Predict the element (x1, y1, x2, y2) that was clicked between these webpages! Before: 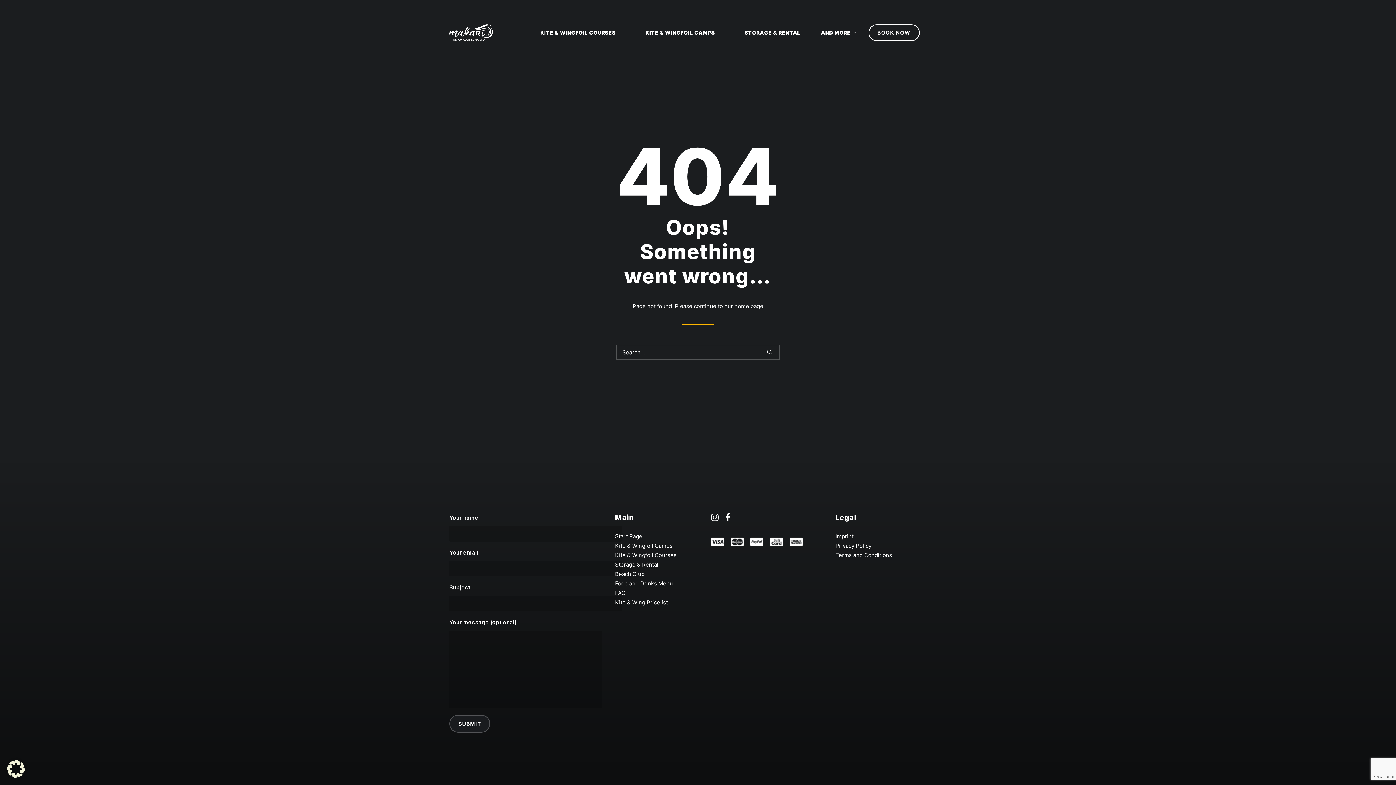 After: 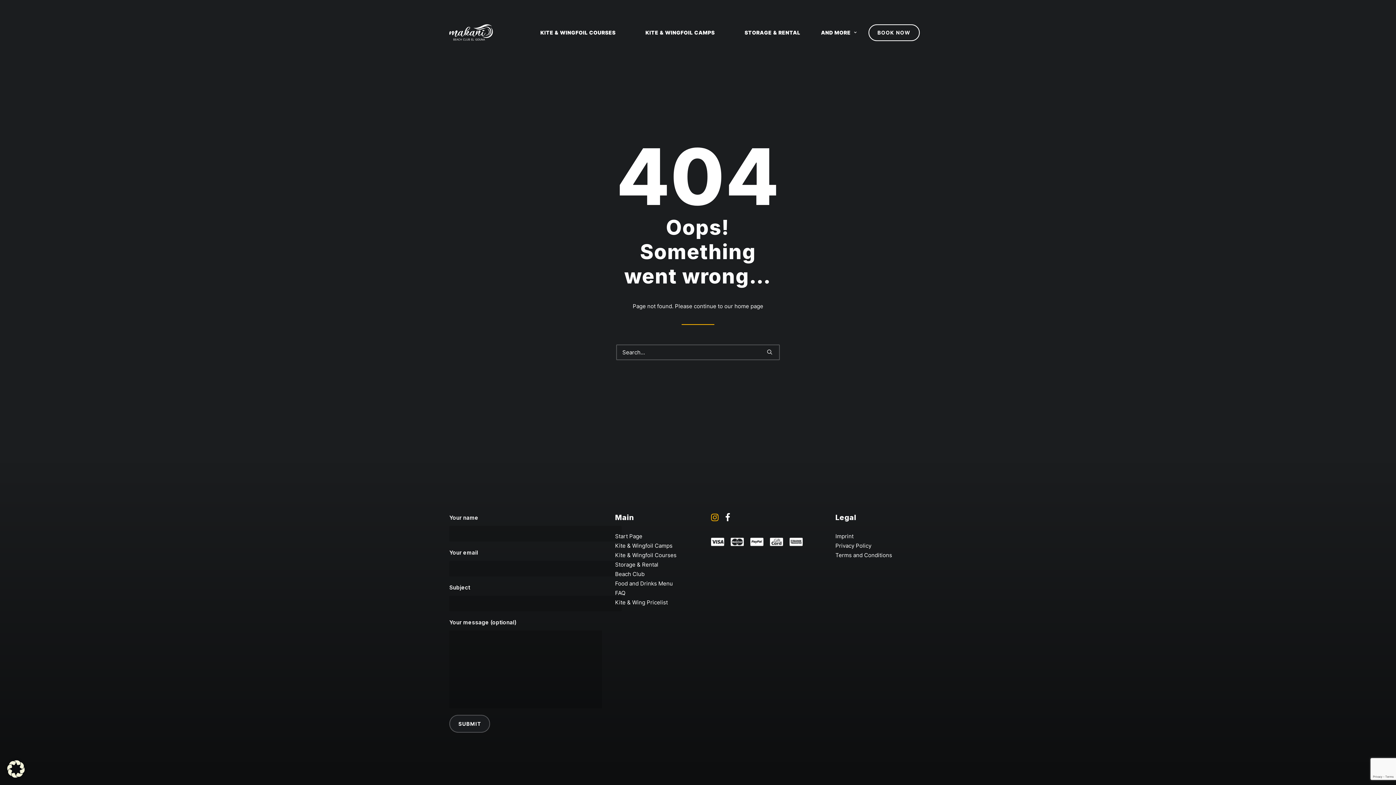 Action: bbox: (711, 516, 718, 522)